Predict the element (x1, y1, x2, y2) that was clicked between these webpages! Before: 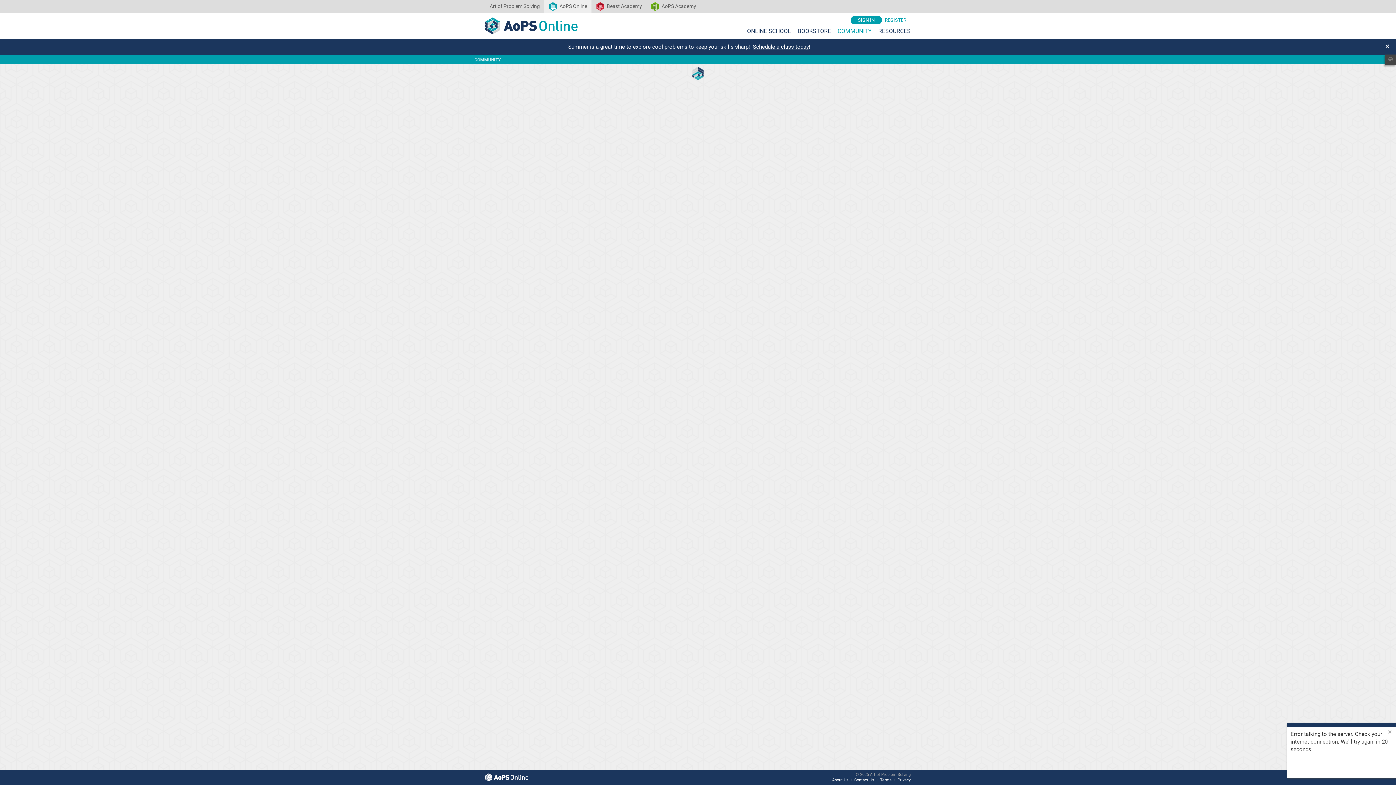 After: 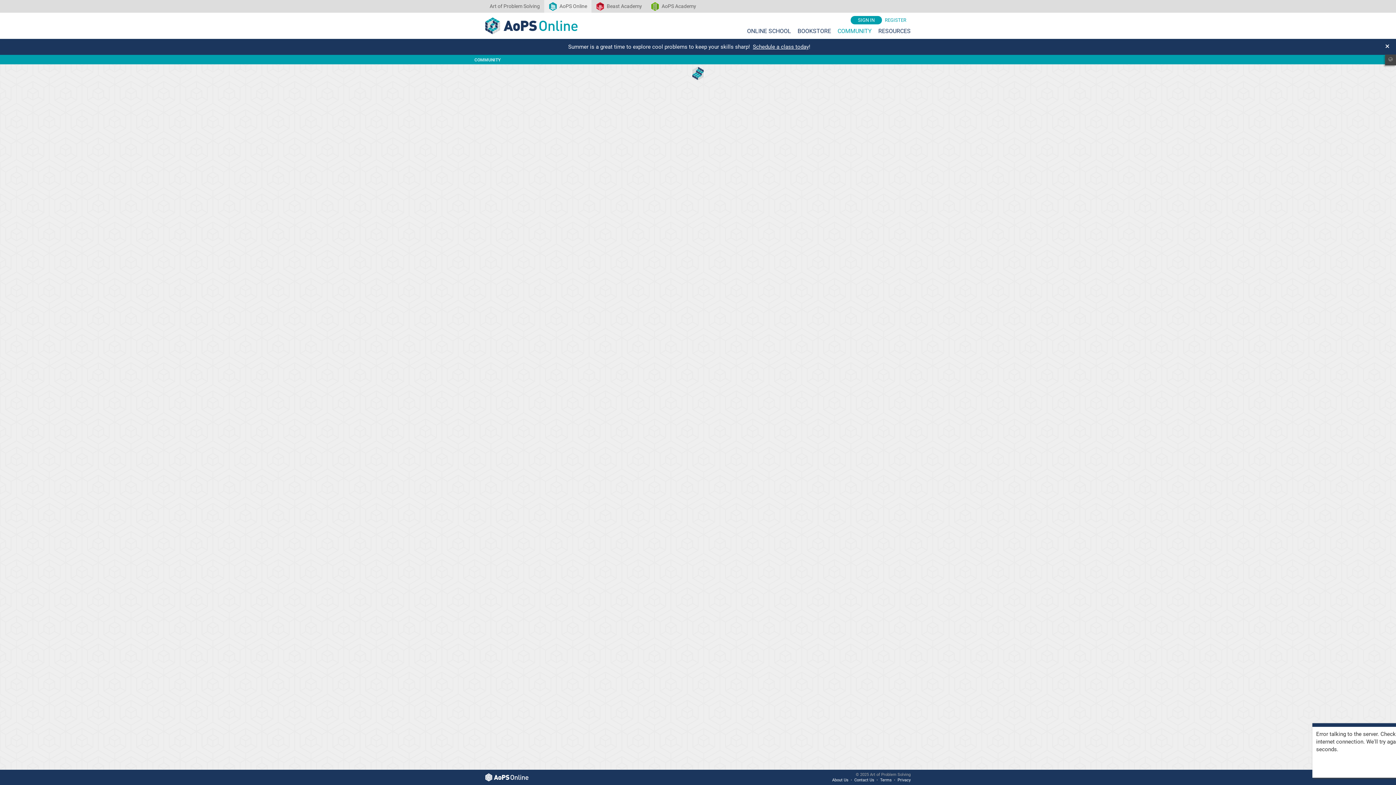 Action: bbox: (753, 43, 809, 50) label: Schedule a class today